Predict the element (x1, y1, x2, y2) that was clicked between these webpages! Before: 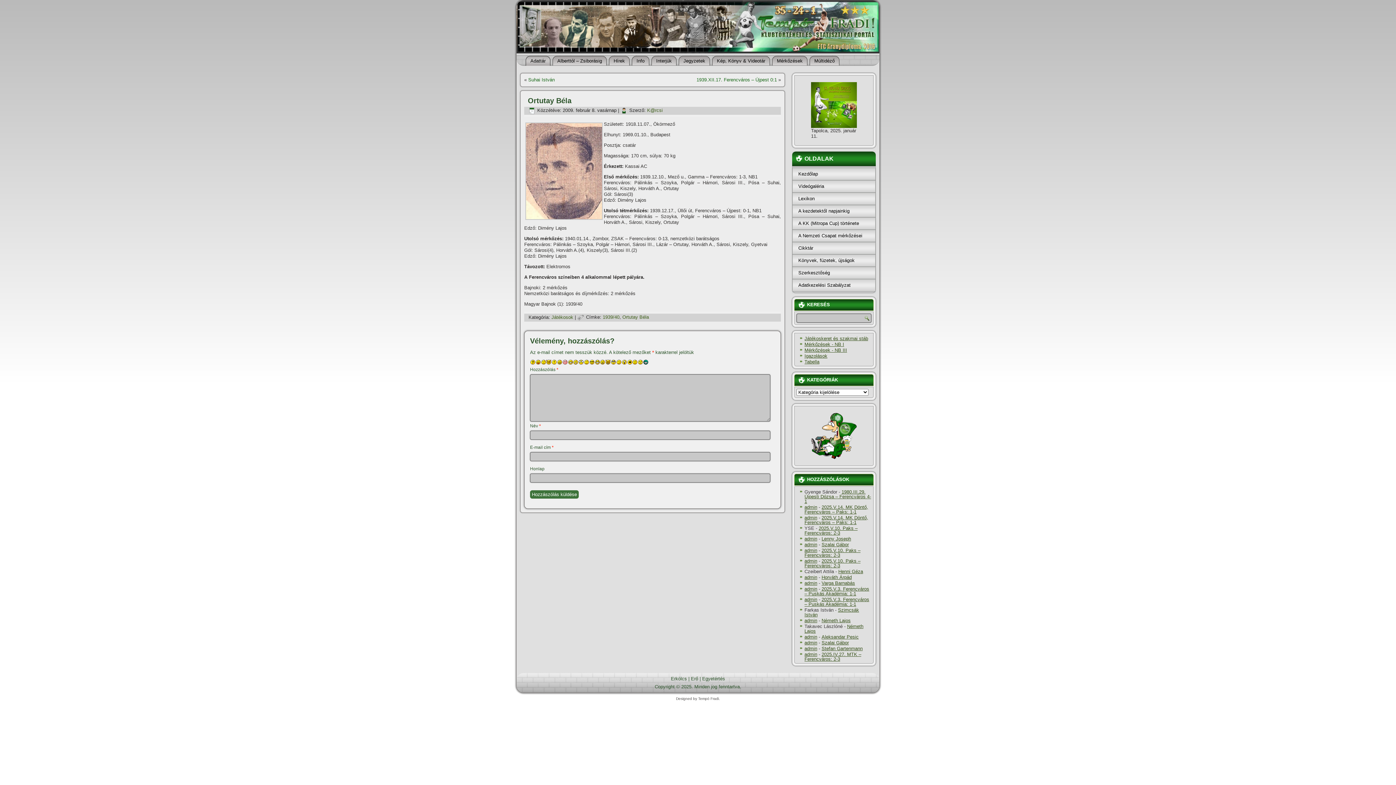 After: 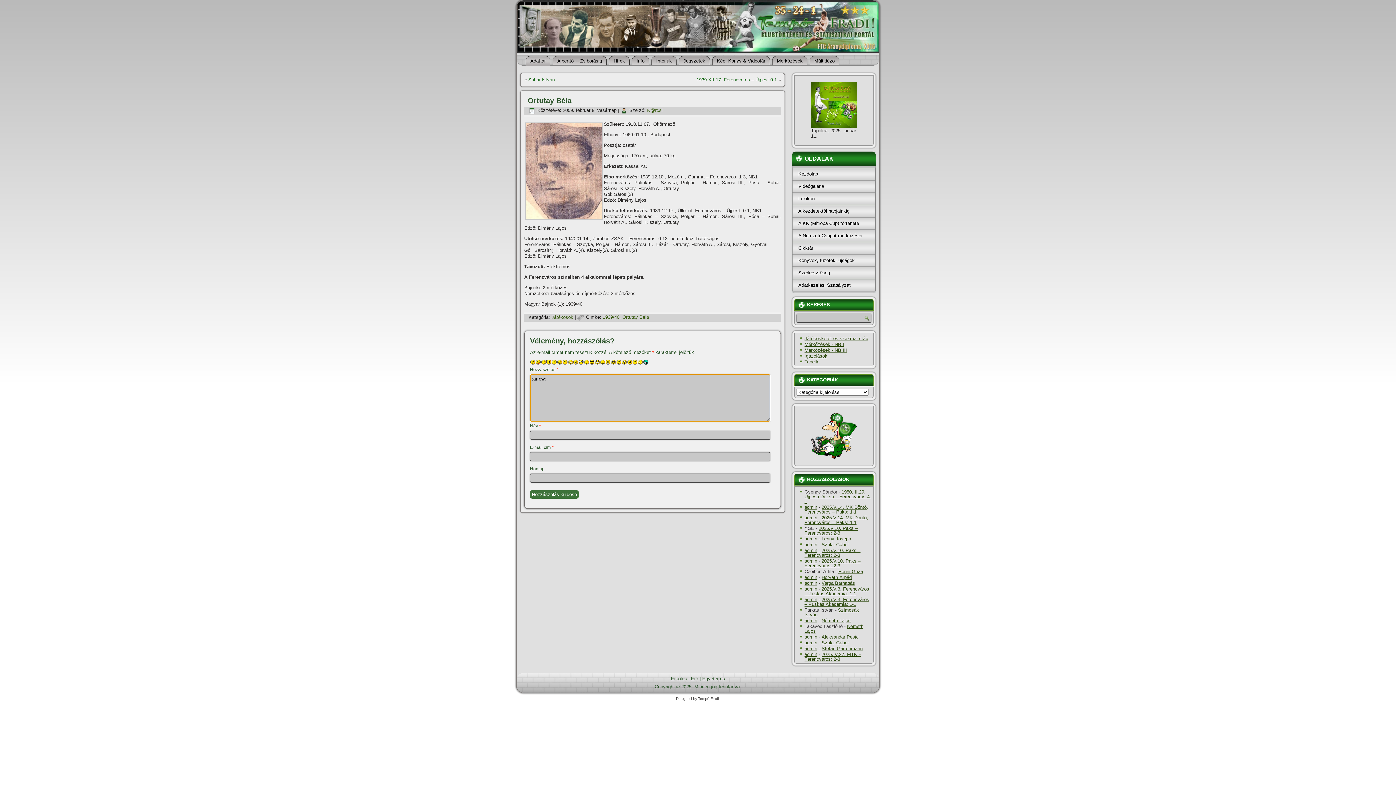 Action: bbox: (627, 360, 632, 365)